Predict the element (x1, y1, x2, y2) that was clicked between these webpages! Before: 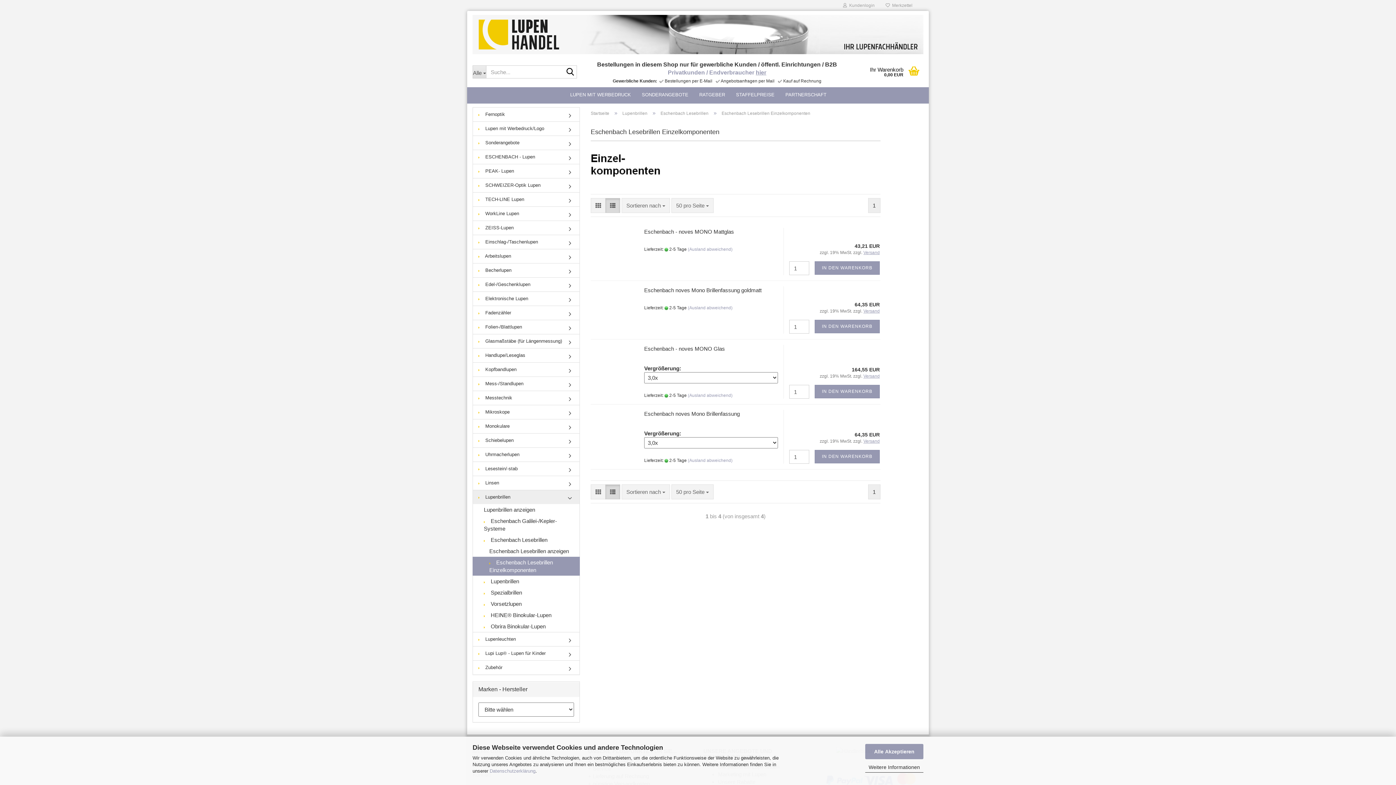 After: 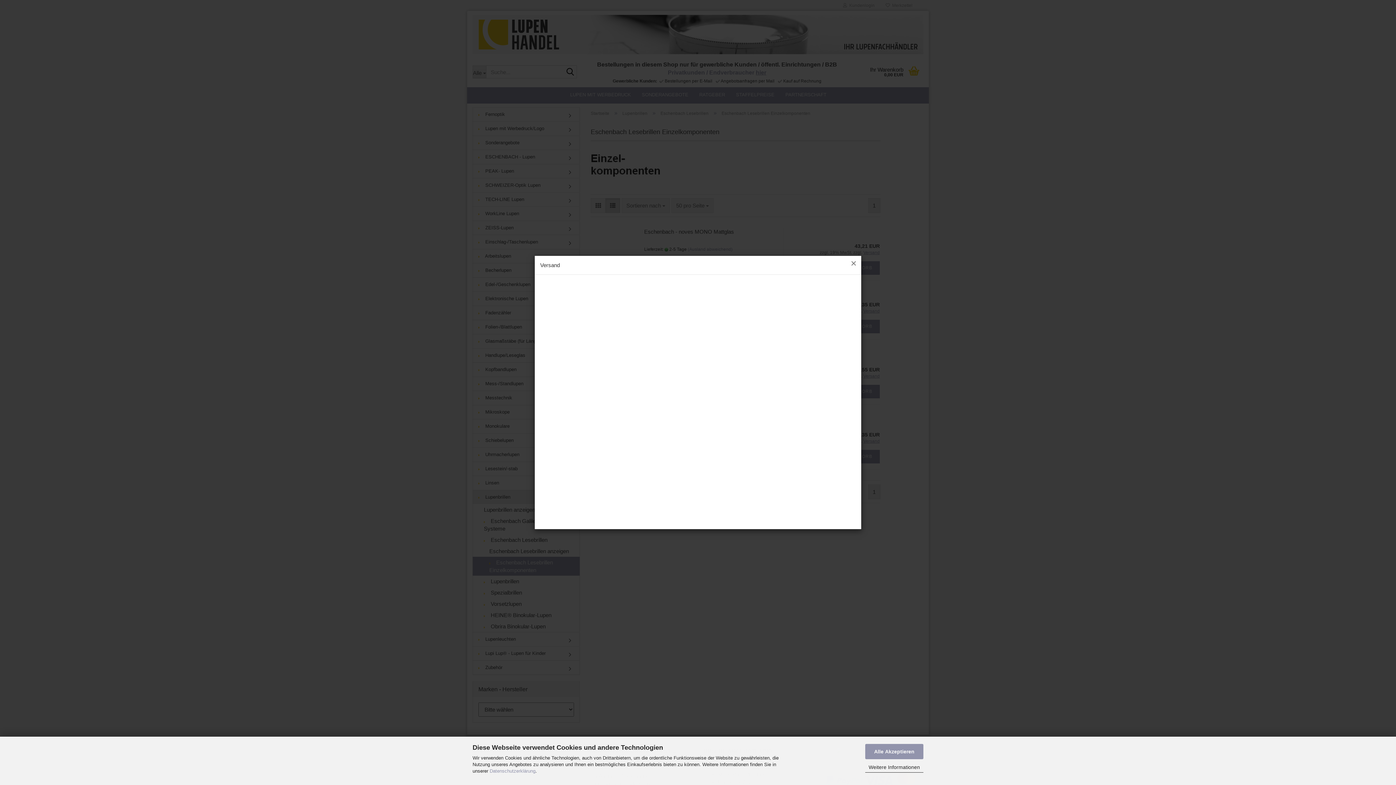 Action: bbox: (863, 438, 880, 444) label: Versand